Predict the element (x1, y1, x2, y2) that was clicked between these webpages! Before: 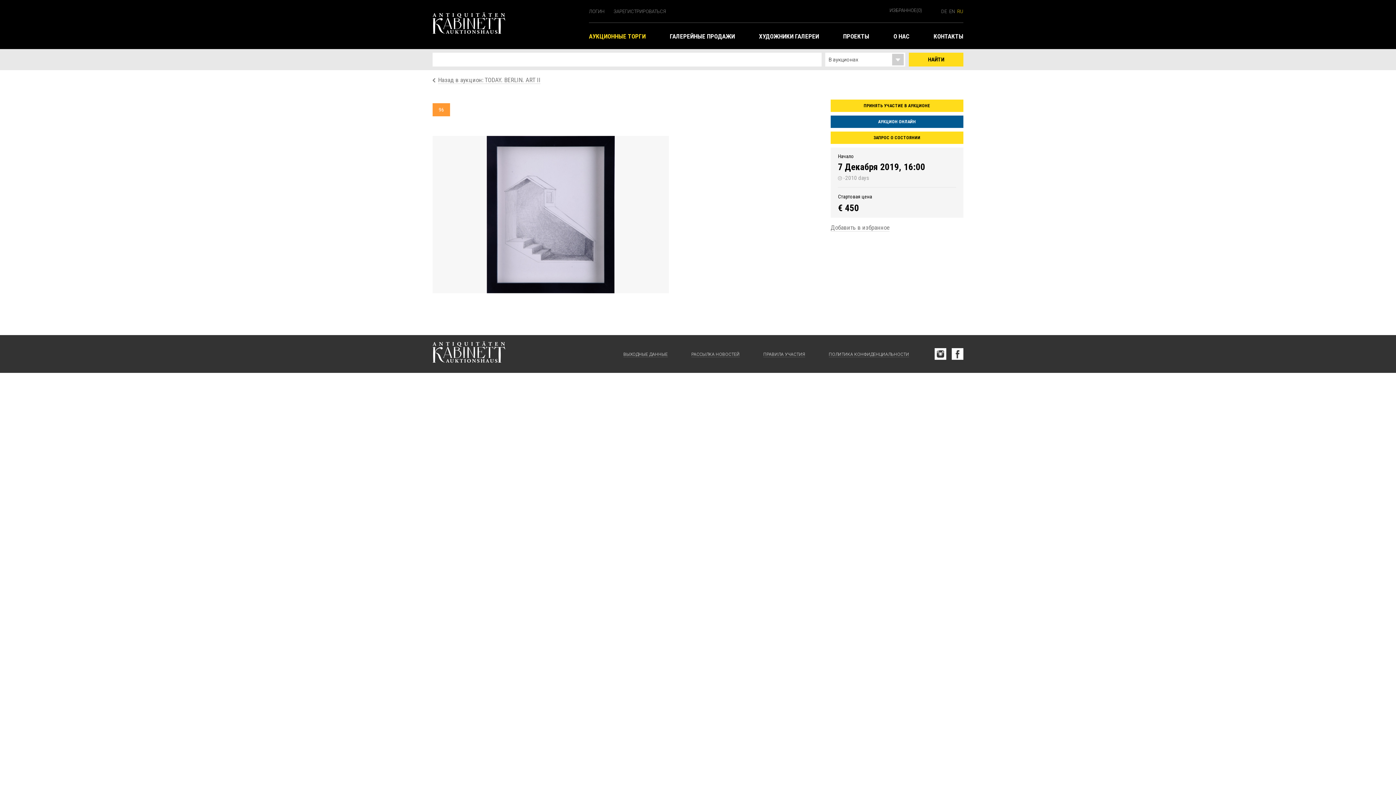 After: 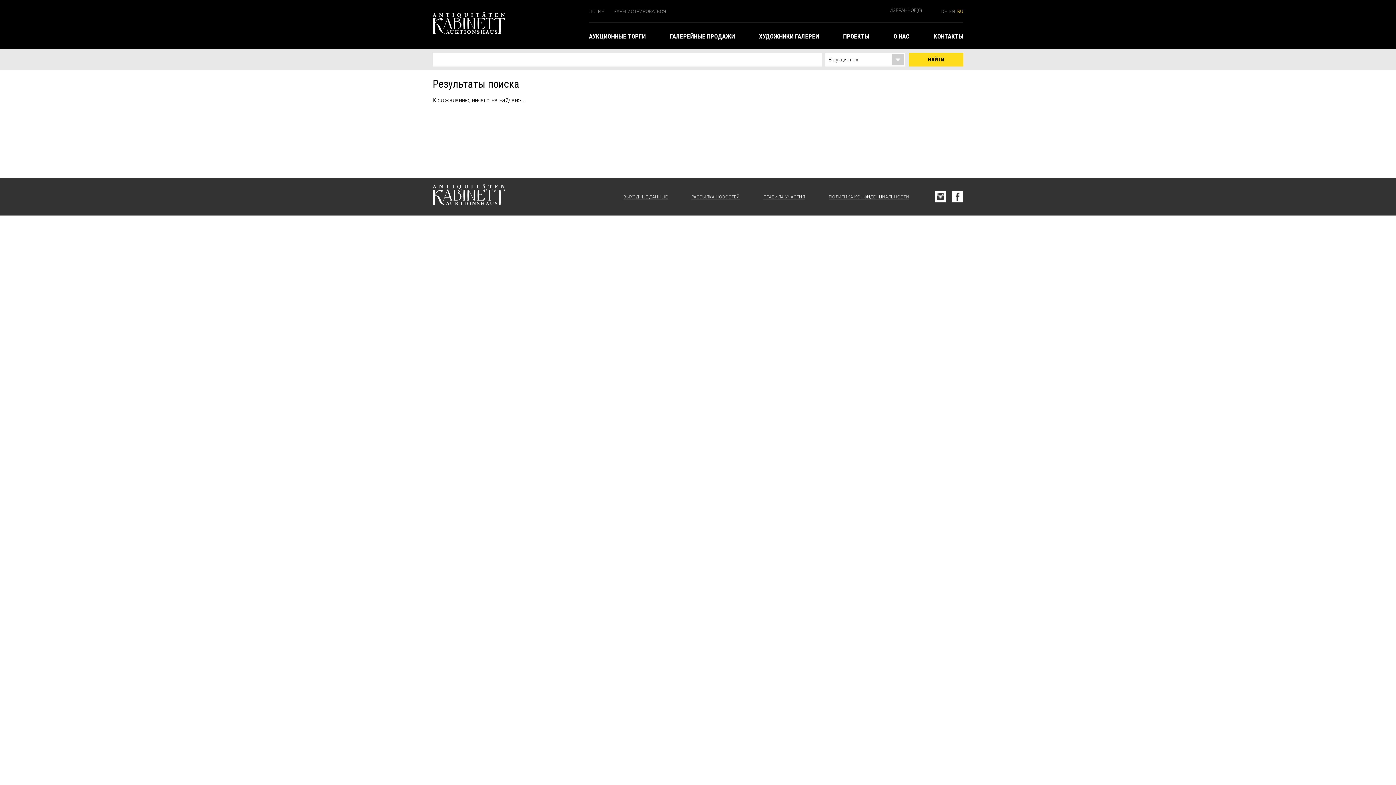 Action: label: НАЙТИ bbox: (909, 52, 963, 66)